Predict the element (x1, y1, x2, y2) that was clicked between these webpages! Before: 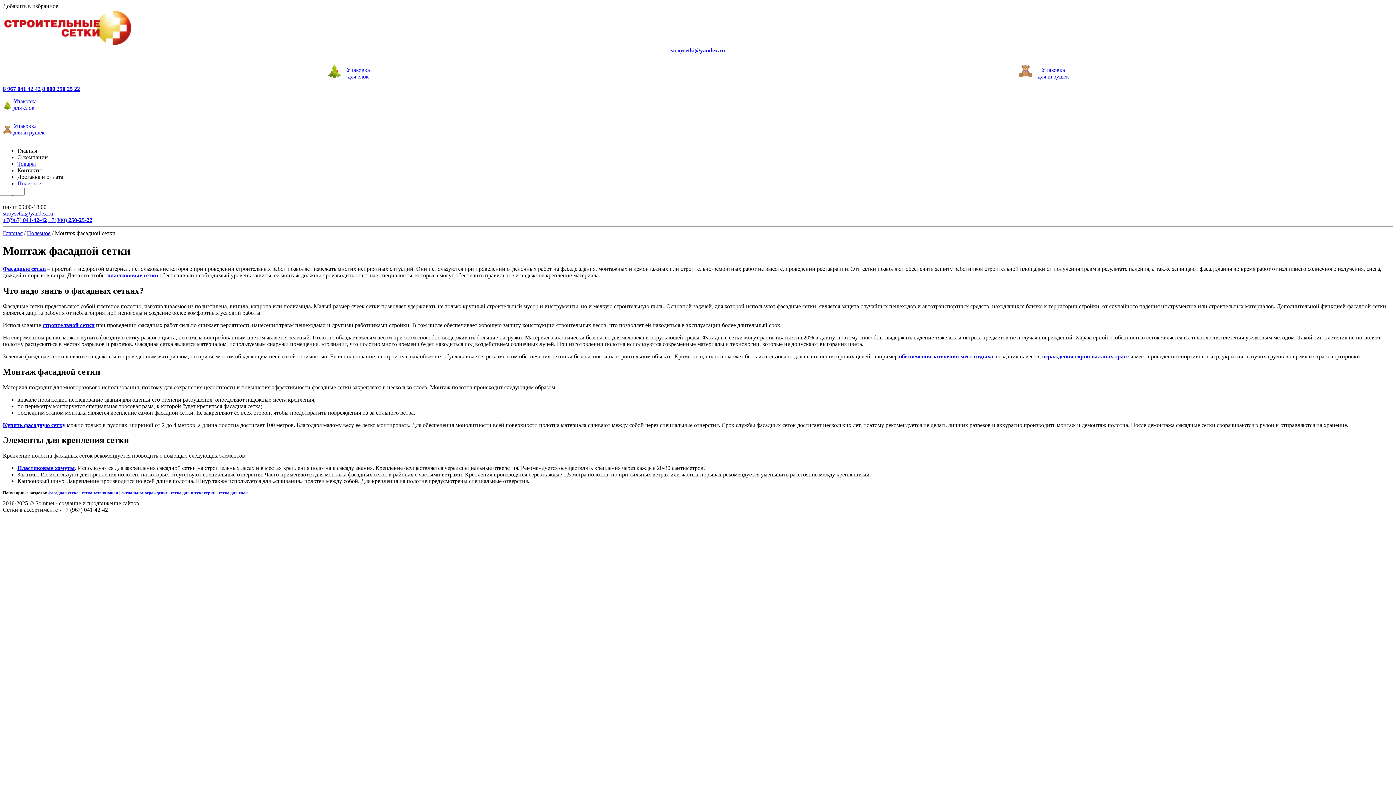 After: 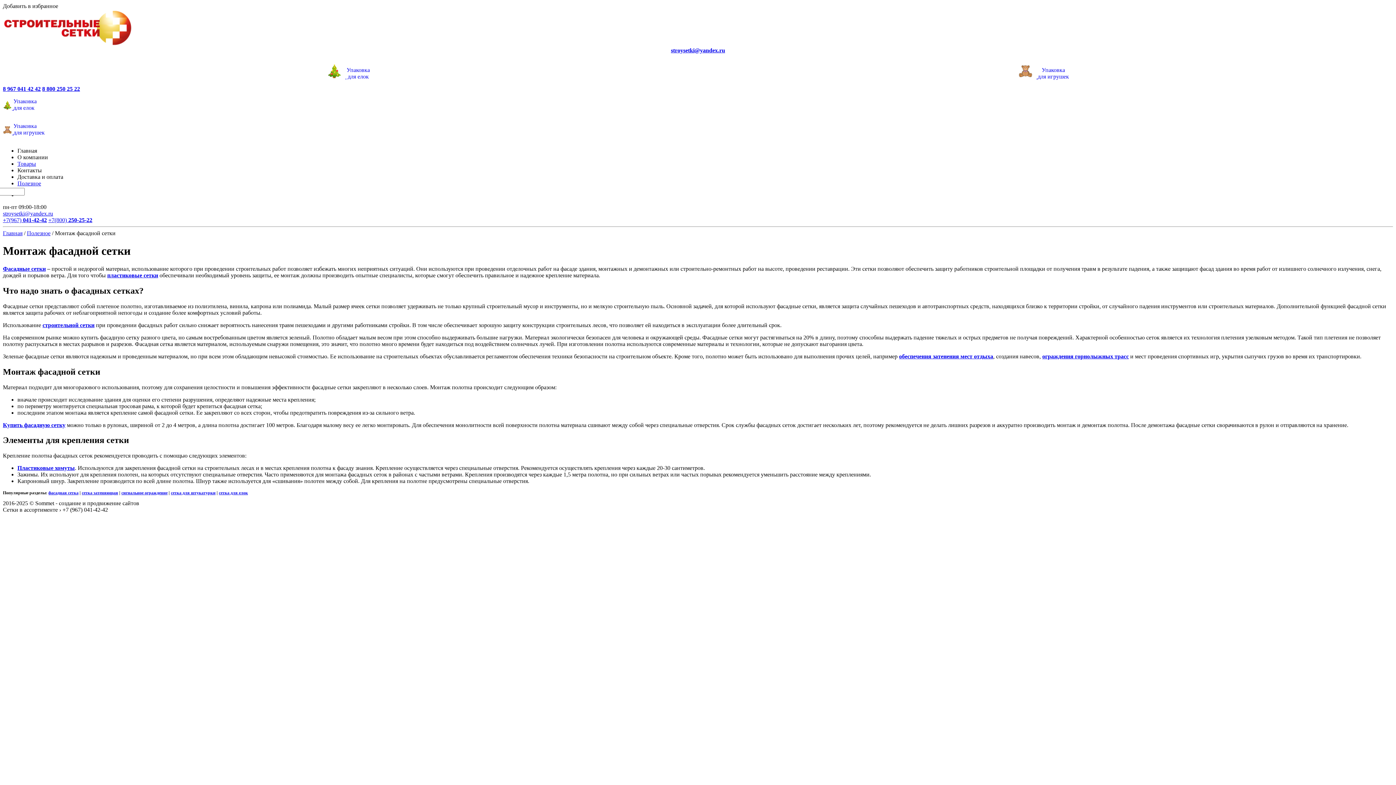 Action: label: сетка для штукатурки bbox: (170, 490, 215, 495)